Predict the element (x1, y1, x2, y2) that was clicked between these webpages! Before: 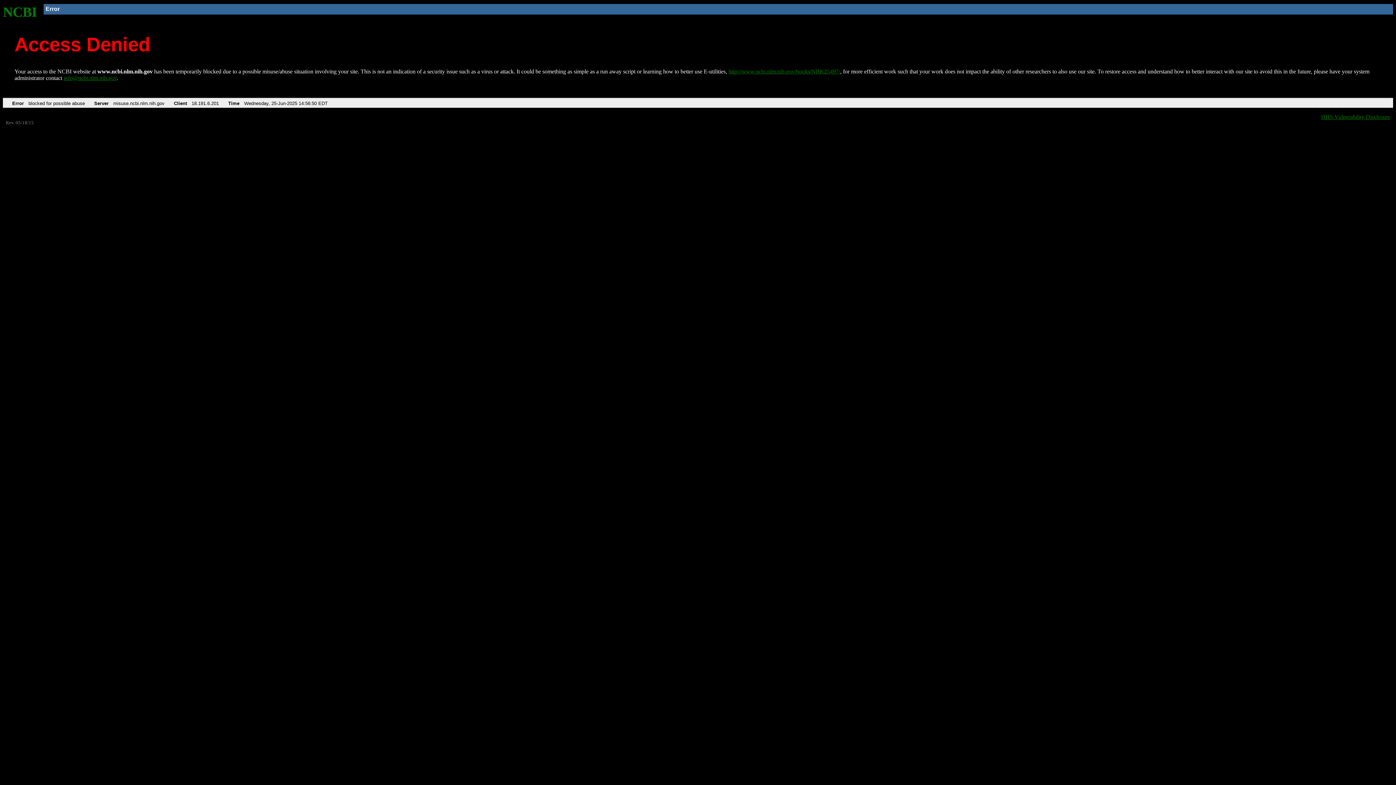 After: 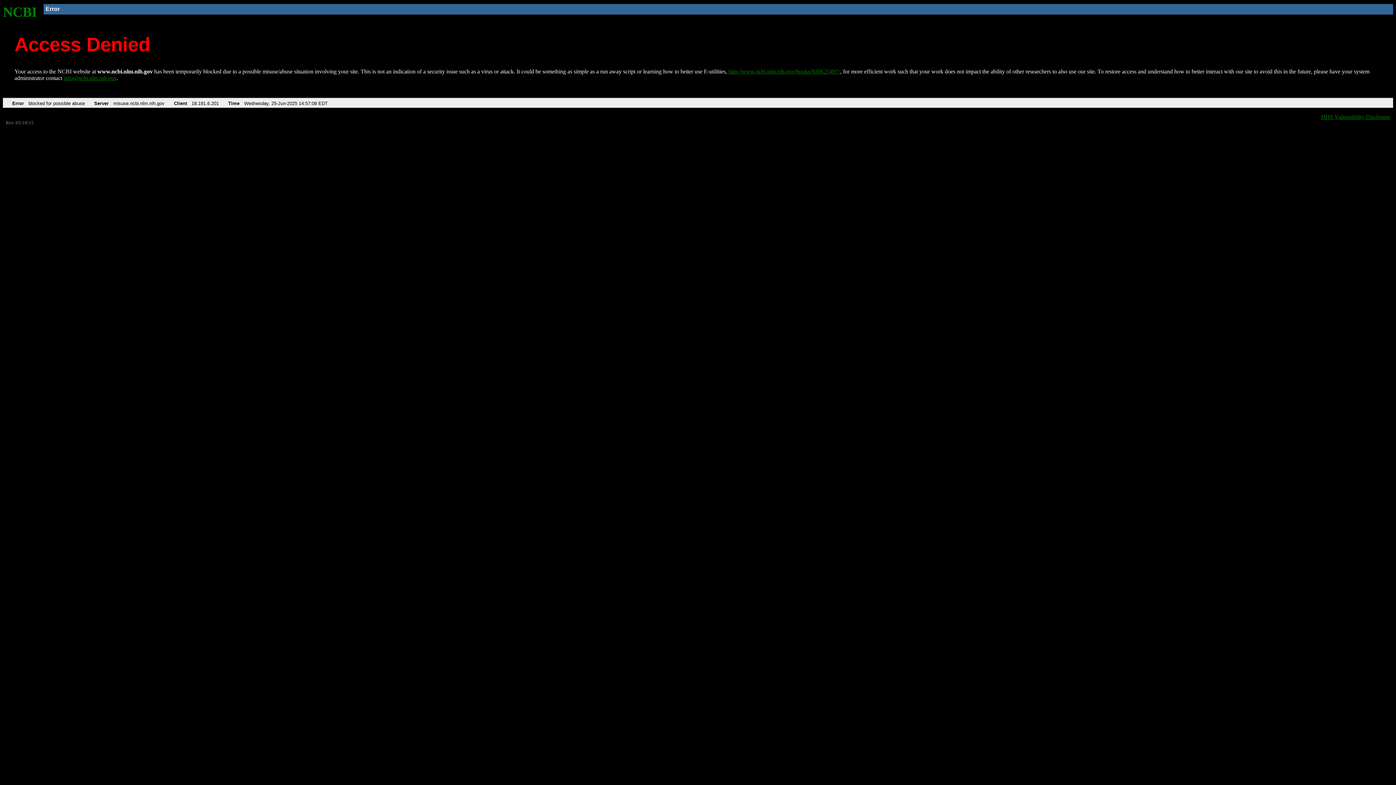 Action: bbox: (728, 68, 840, 74) label: http://www.ncbi.nlm.nih.gov/books/NBK25497/